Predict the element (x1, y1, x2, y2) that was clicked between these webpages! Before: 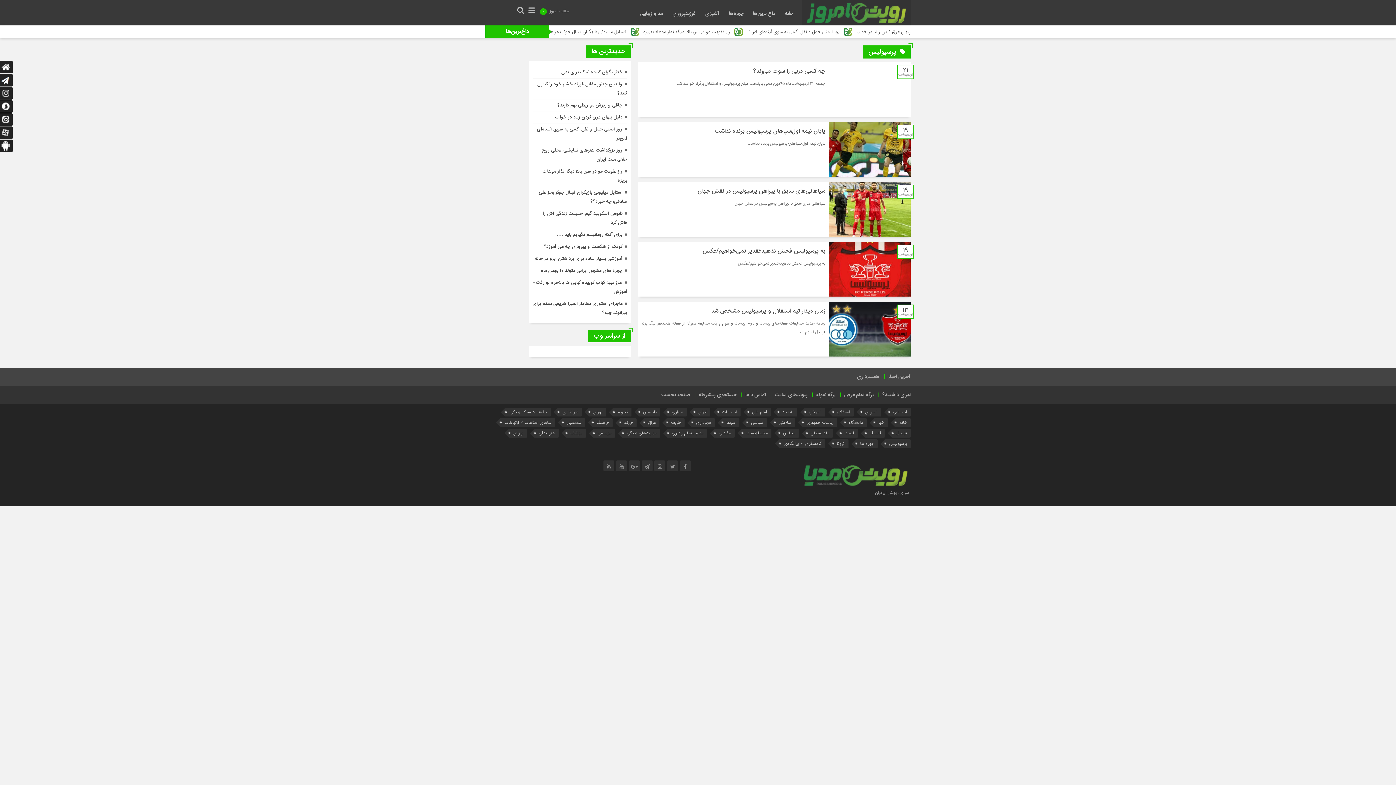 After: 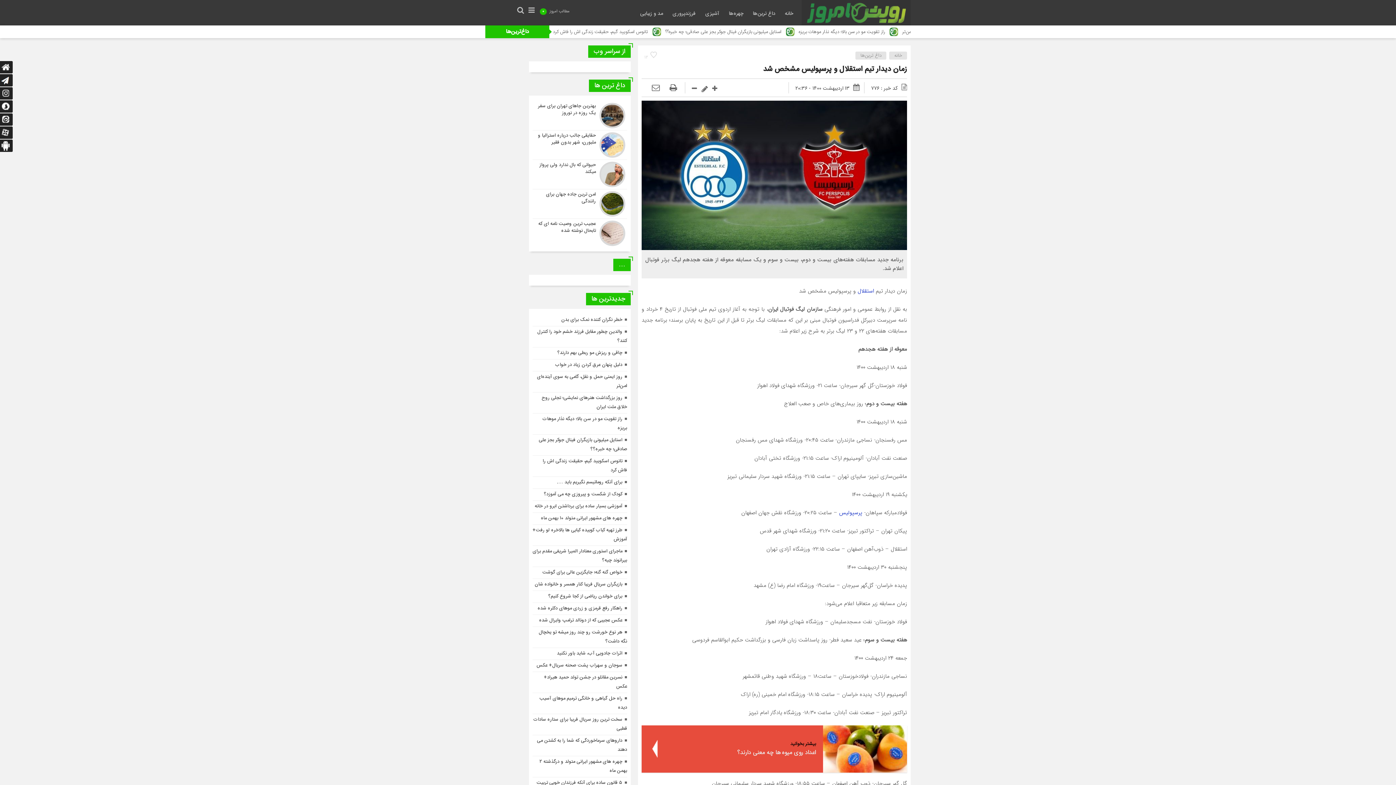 Action: bbox: (711, 306, 825, 316) label: زمان دیدار تیم استقلال و پرسپولیس مشخص شد